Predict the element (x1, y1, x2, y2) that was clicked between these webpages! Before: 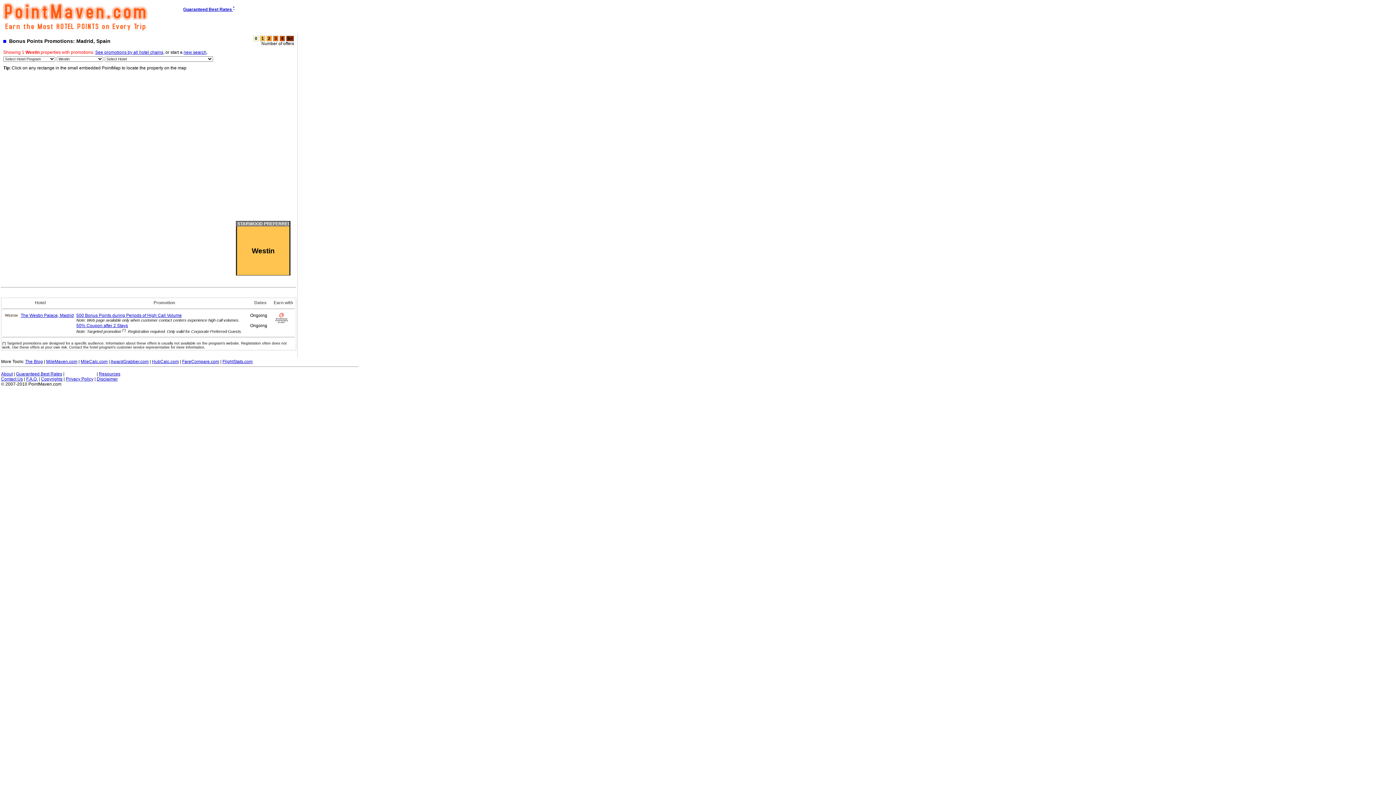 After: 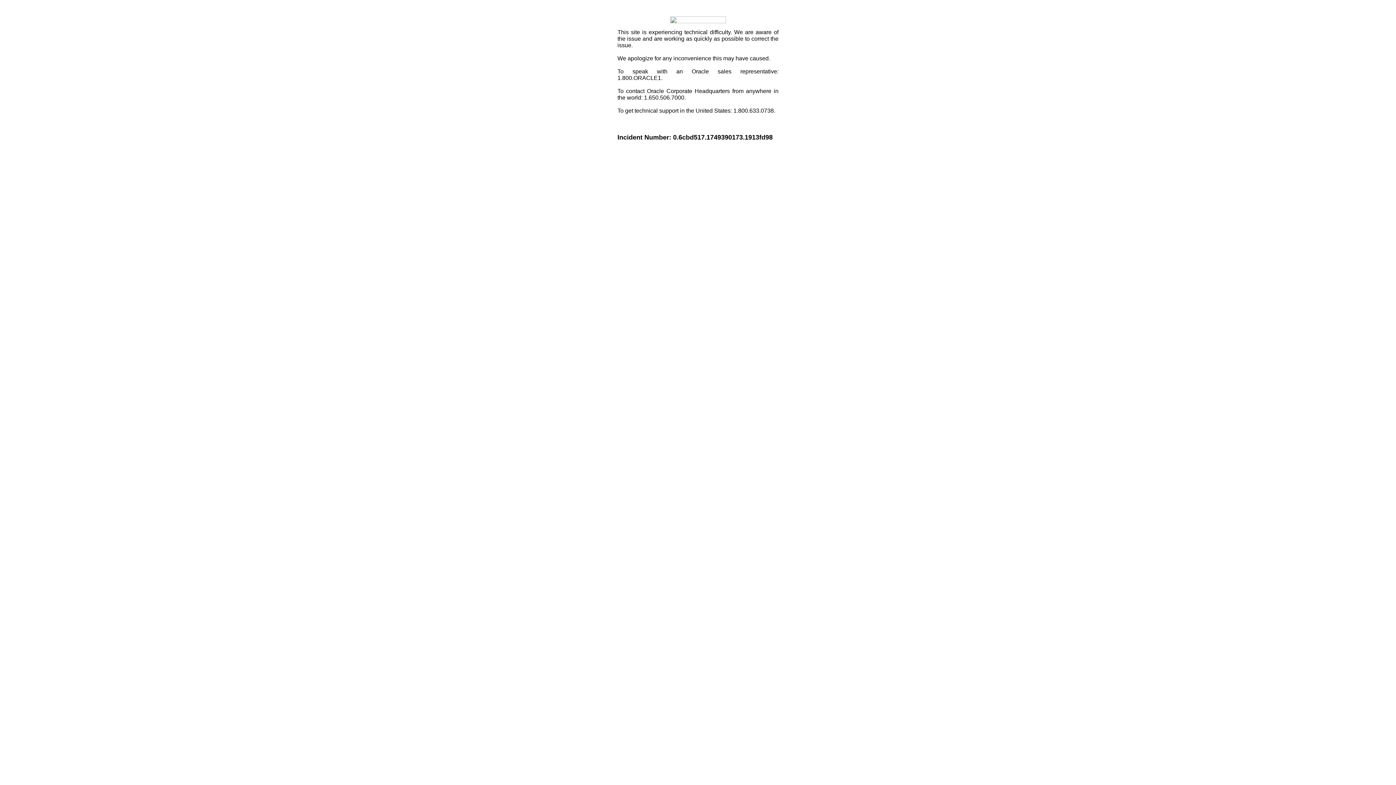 Action: bbox: (65, 371, 95, 376)